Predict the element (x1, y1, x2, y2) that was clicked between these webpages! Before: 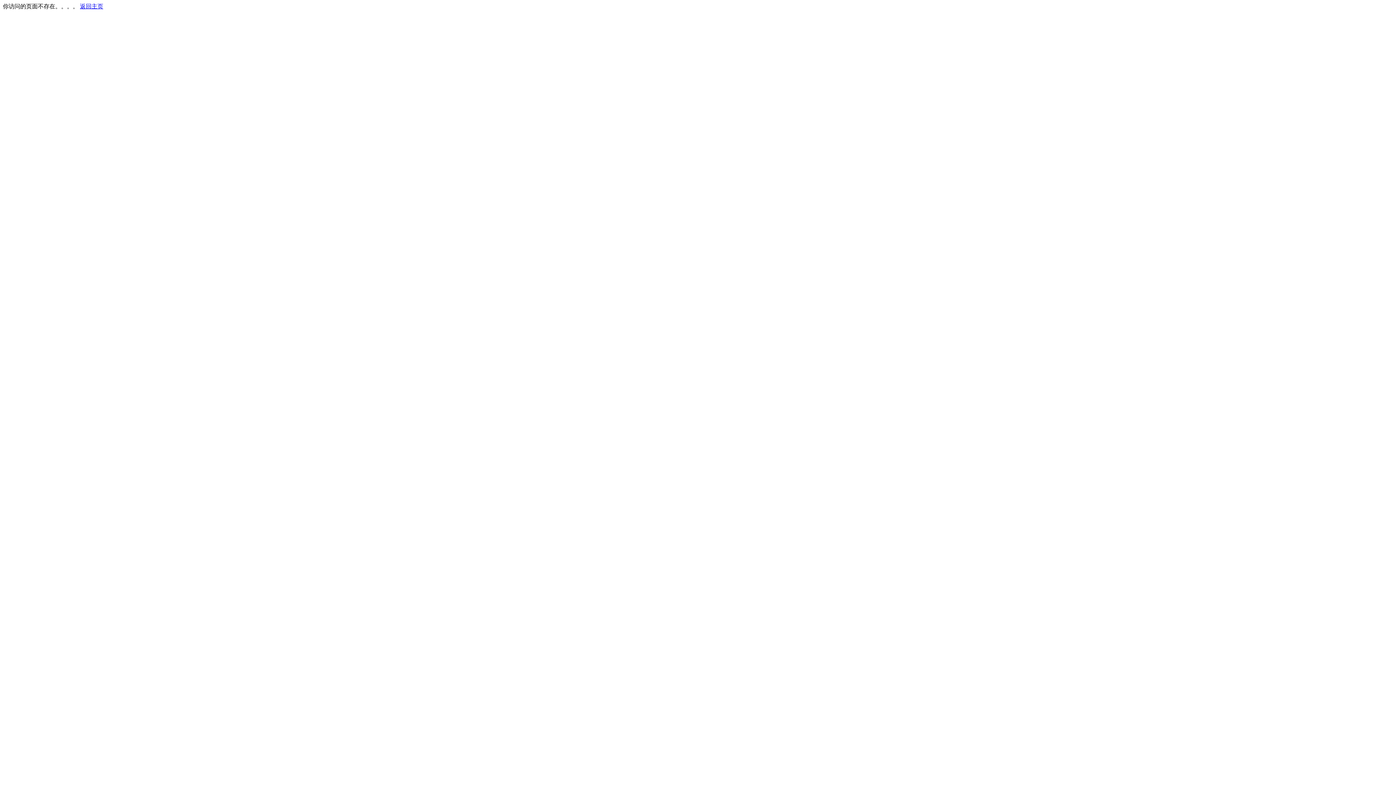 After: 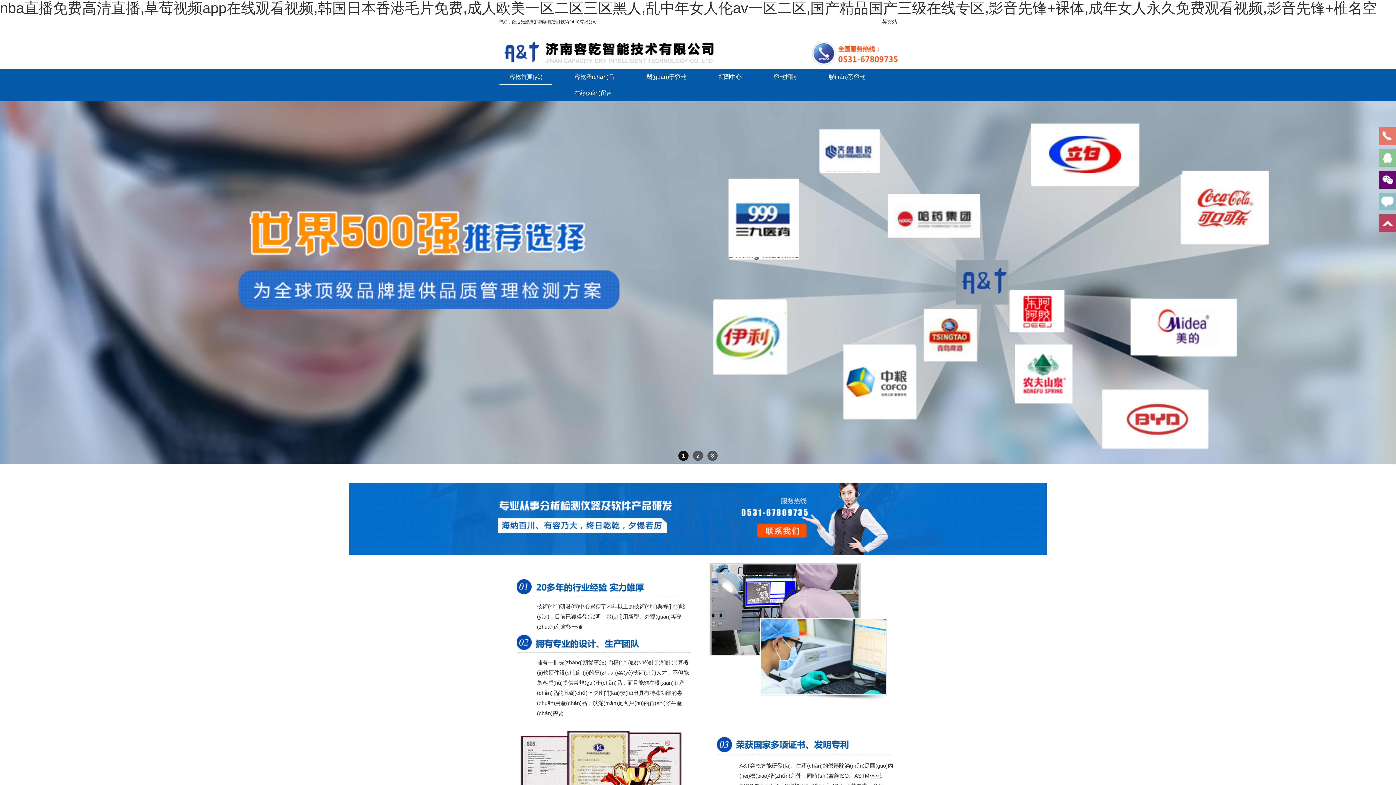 Action: label: 返回主页 bbox: (80, 3, 103, 9)